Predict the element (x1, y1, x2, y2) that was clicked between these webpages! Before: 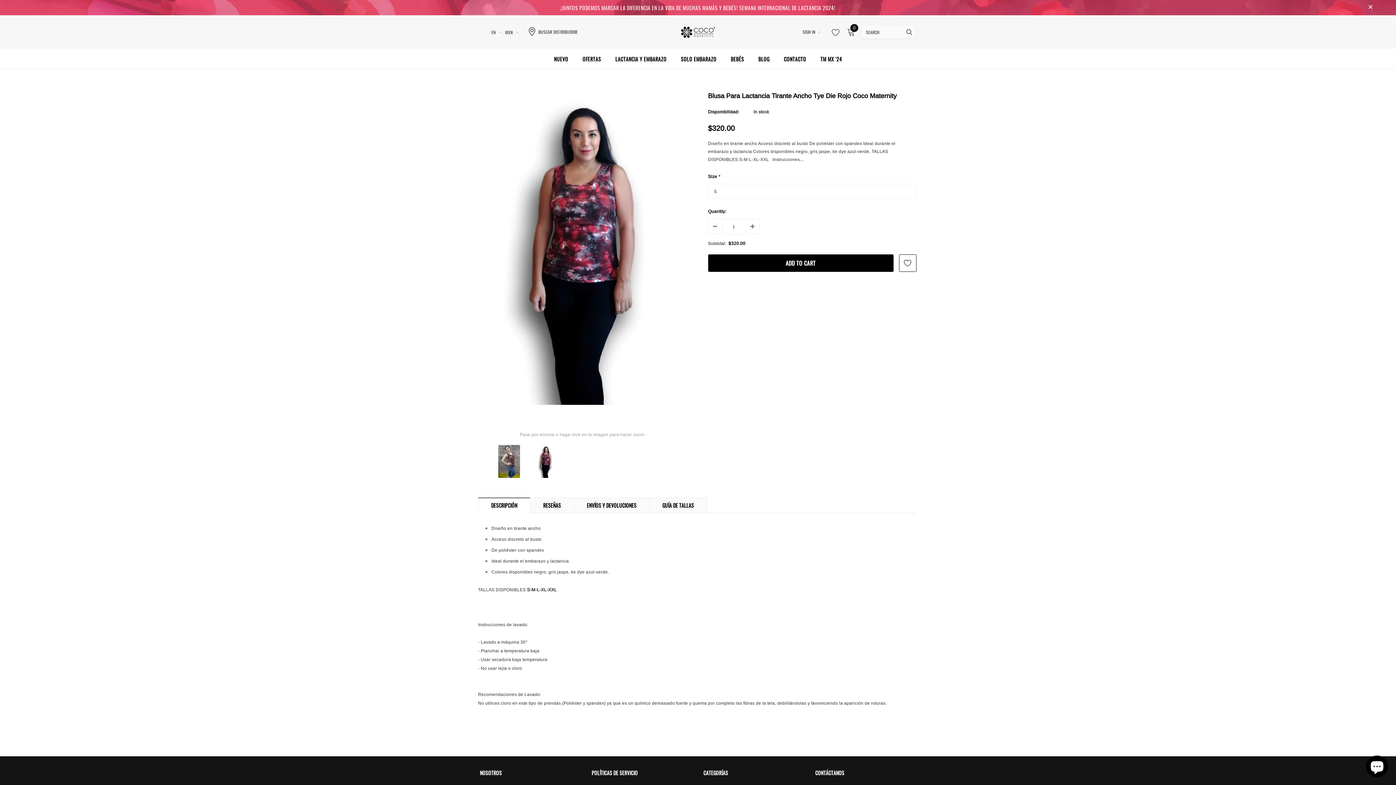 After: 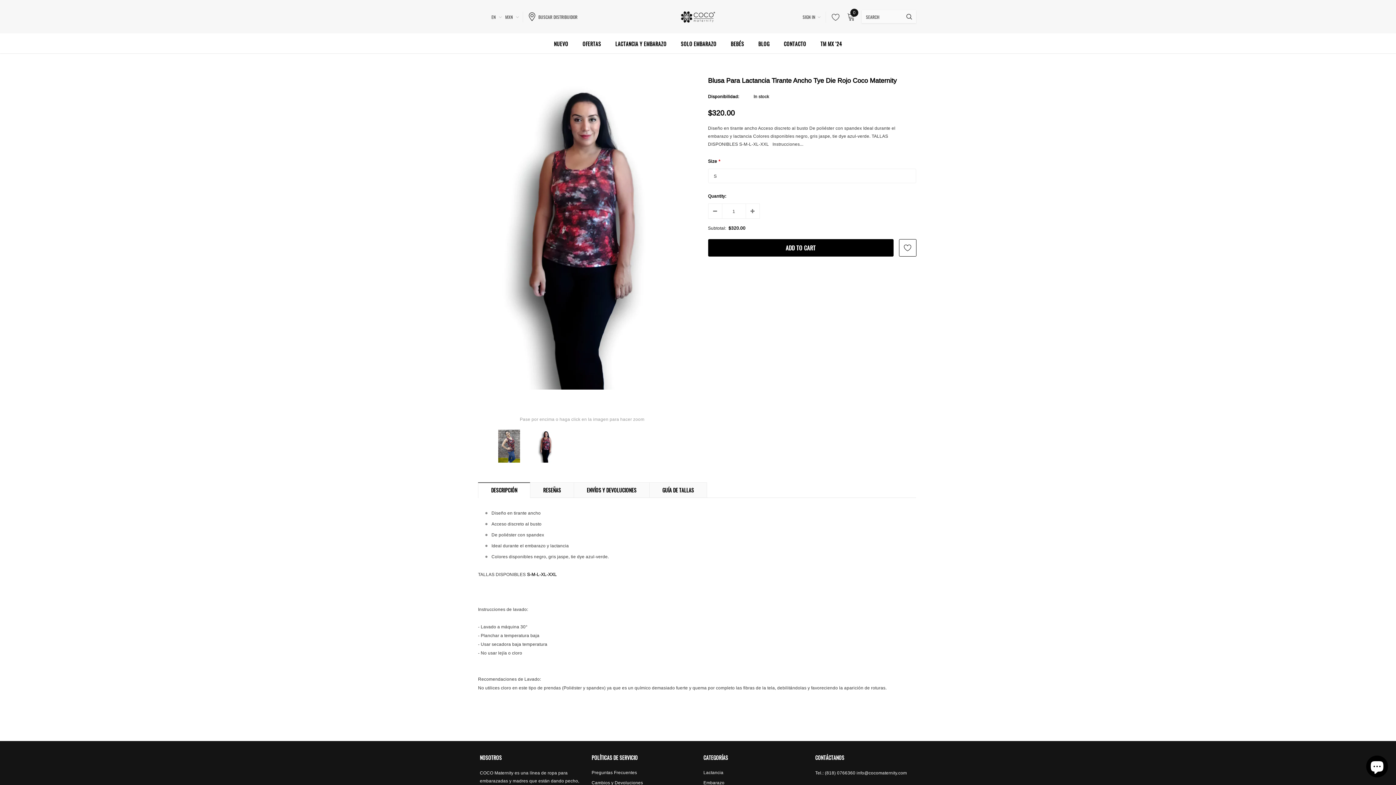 Action: bbox: (1367, 3, 1374, 11)